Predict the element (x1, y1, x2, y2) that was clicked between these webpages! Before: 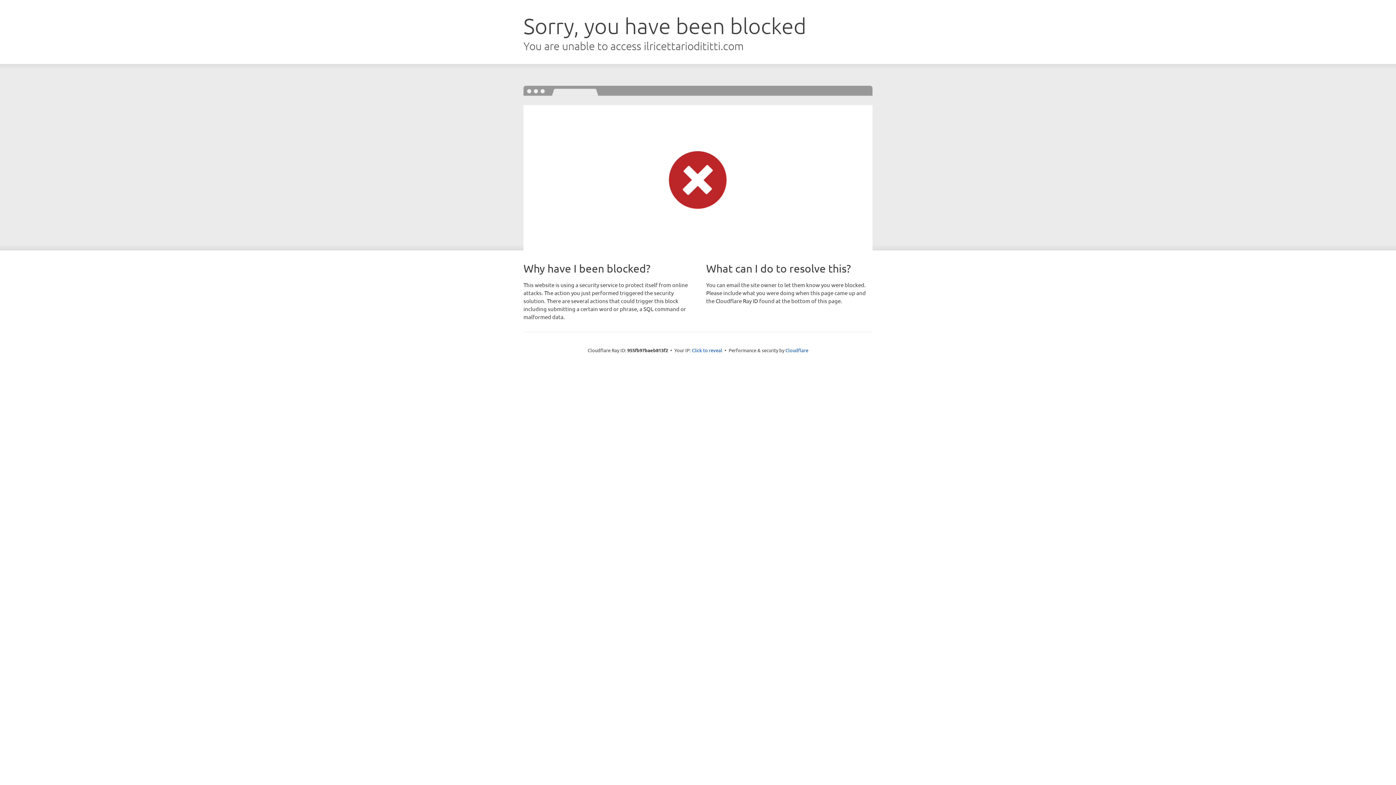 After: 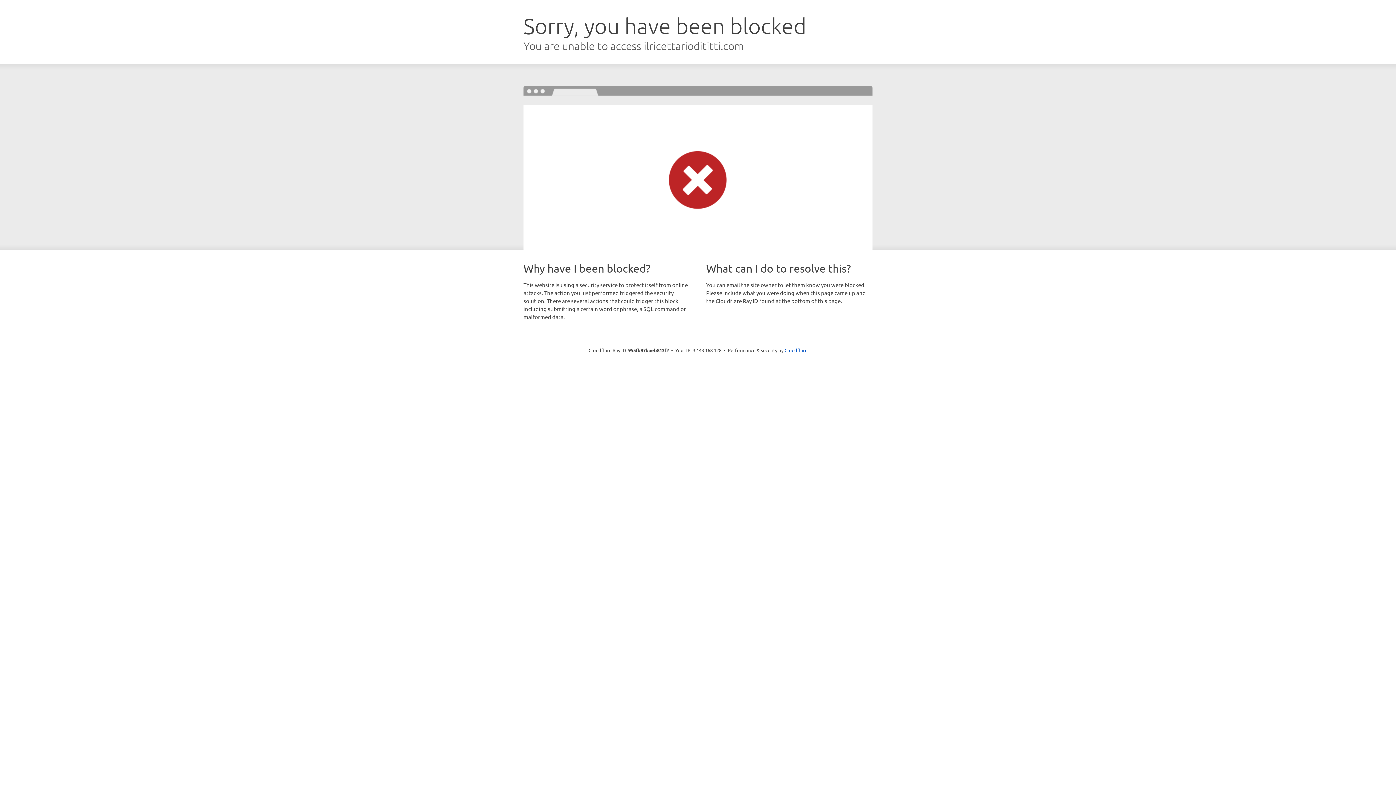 Action: bbox: (692, 346, 722, 353) label: Click to reveal